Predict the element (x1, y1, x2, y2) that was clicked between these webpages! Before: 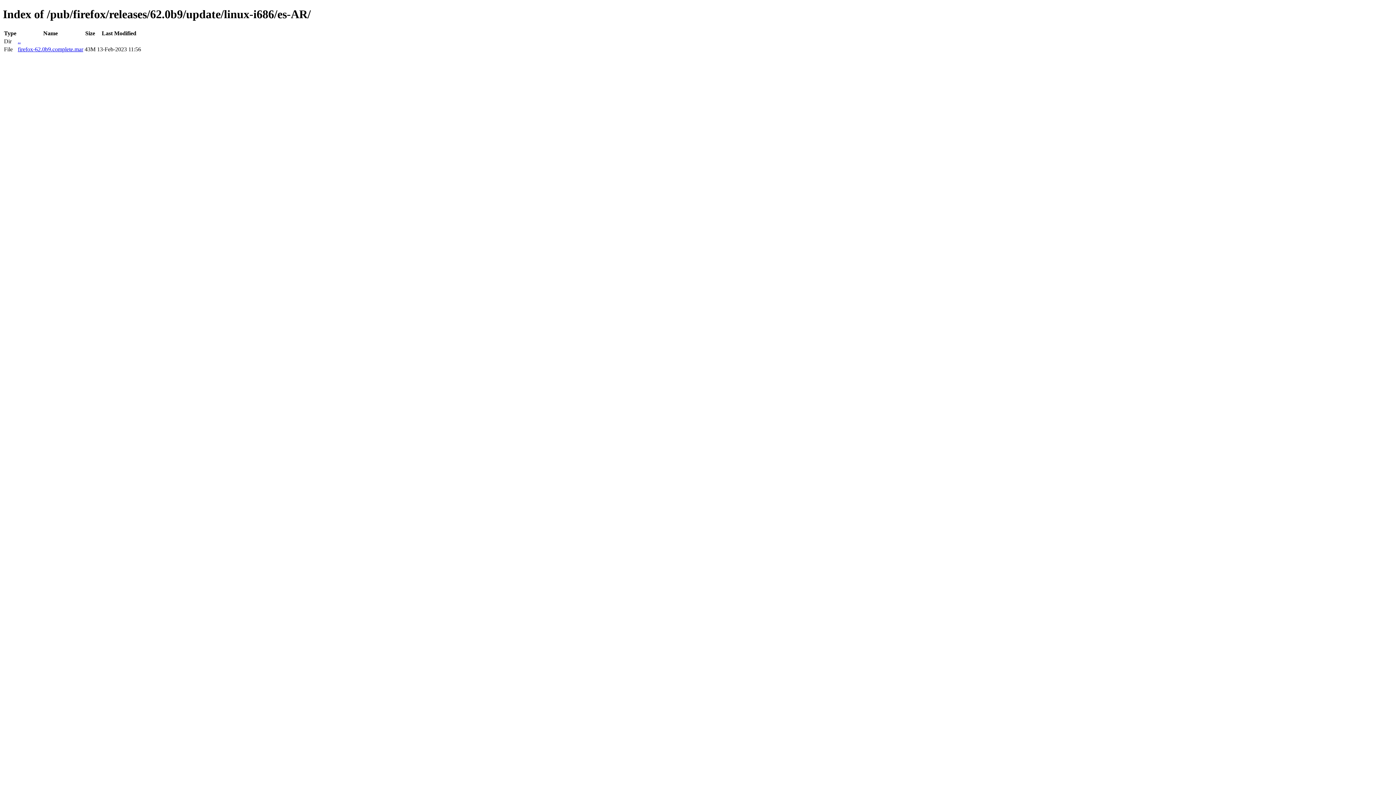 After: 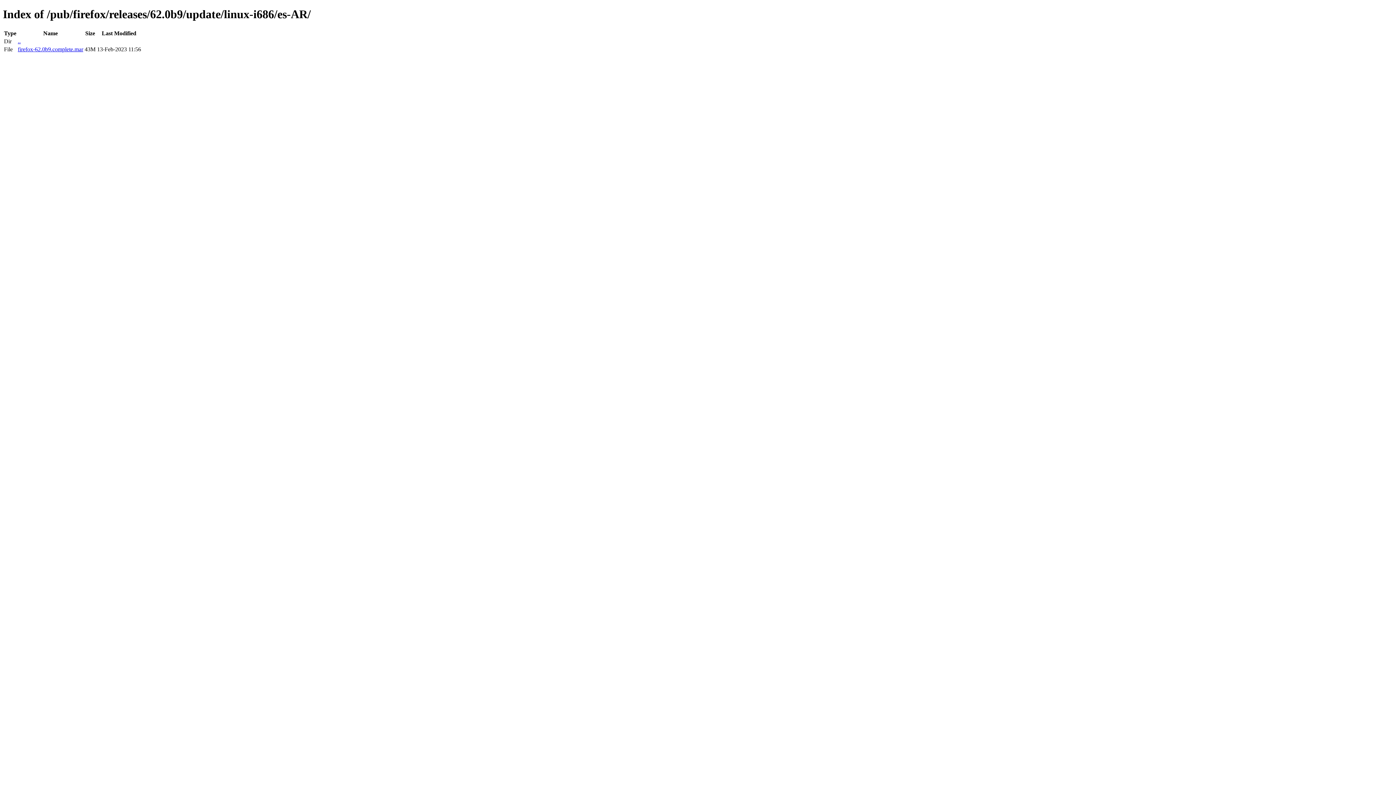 Action: label: firefox-62.0b9.complete.mar bbox: (17, 46, 83, 52)